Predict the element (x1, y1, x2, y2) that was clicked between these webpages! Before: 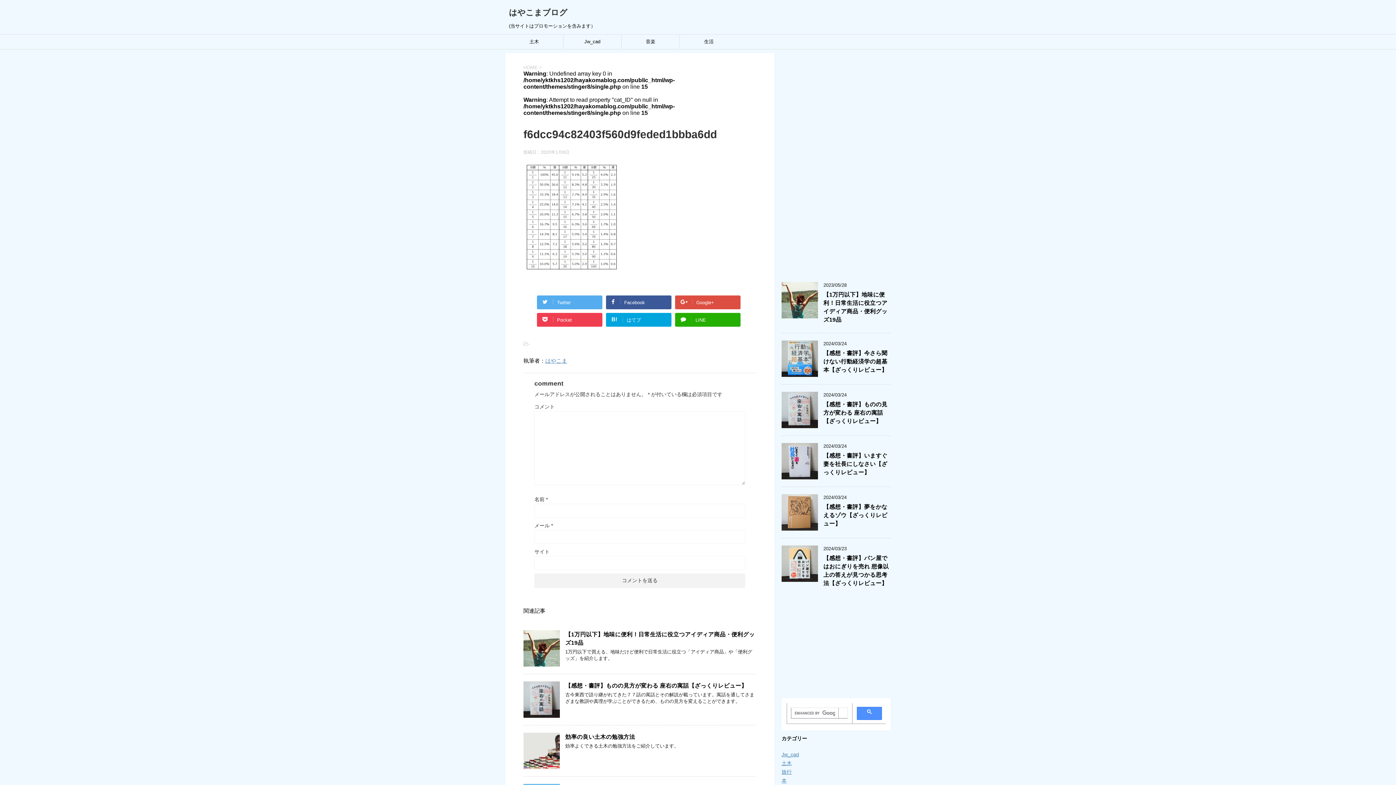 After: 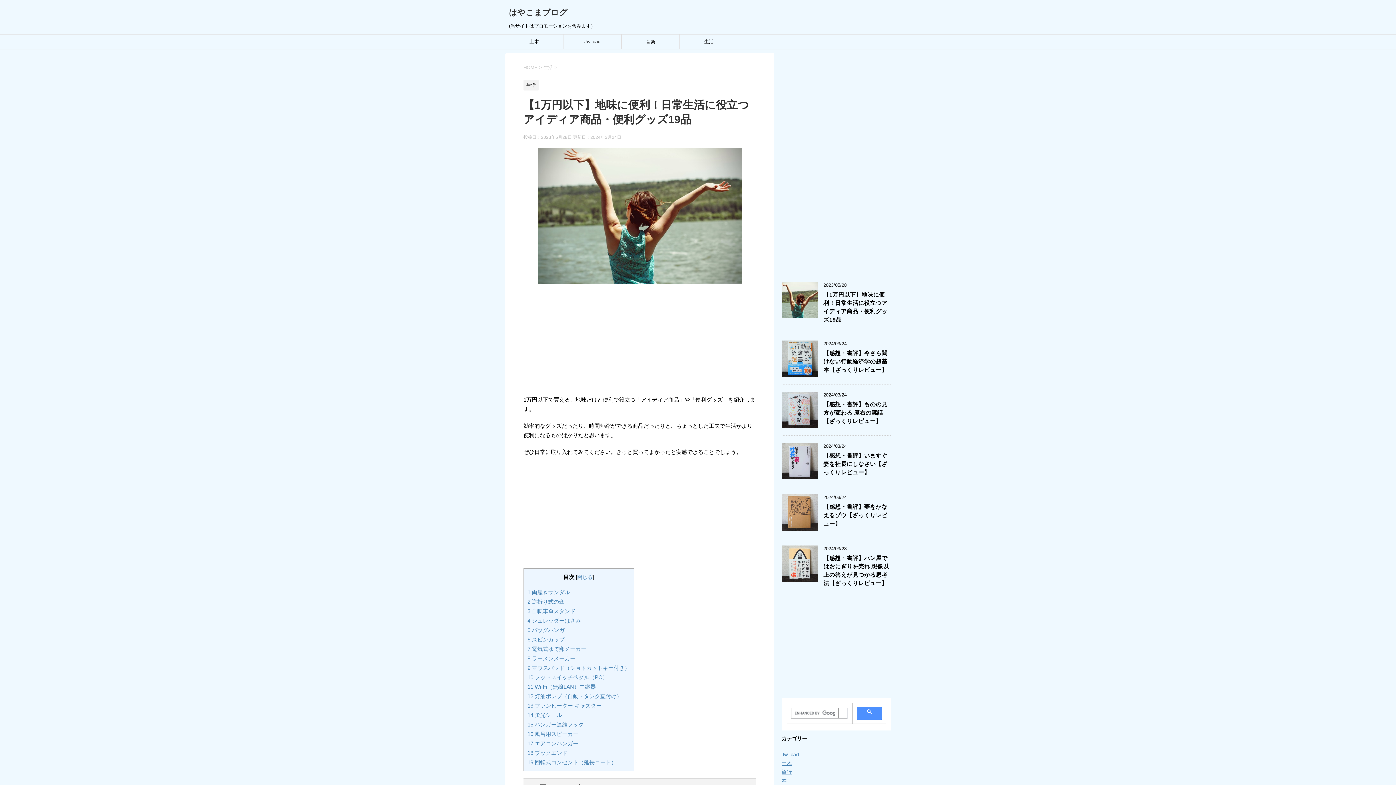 Action: bbox: (823, 291, 887, 324) label: 【1万円以下】地味に便利！日常生活に役立つアイディア商品・便利グッズ19品